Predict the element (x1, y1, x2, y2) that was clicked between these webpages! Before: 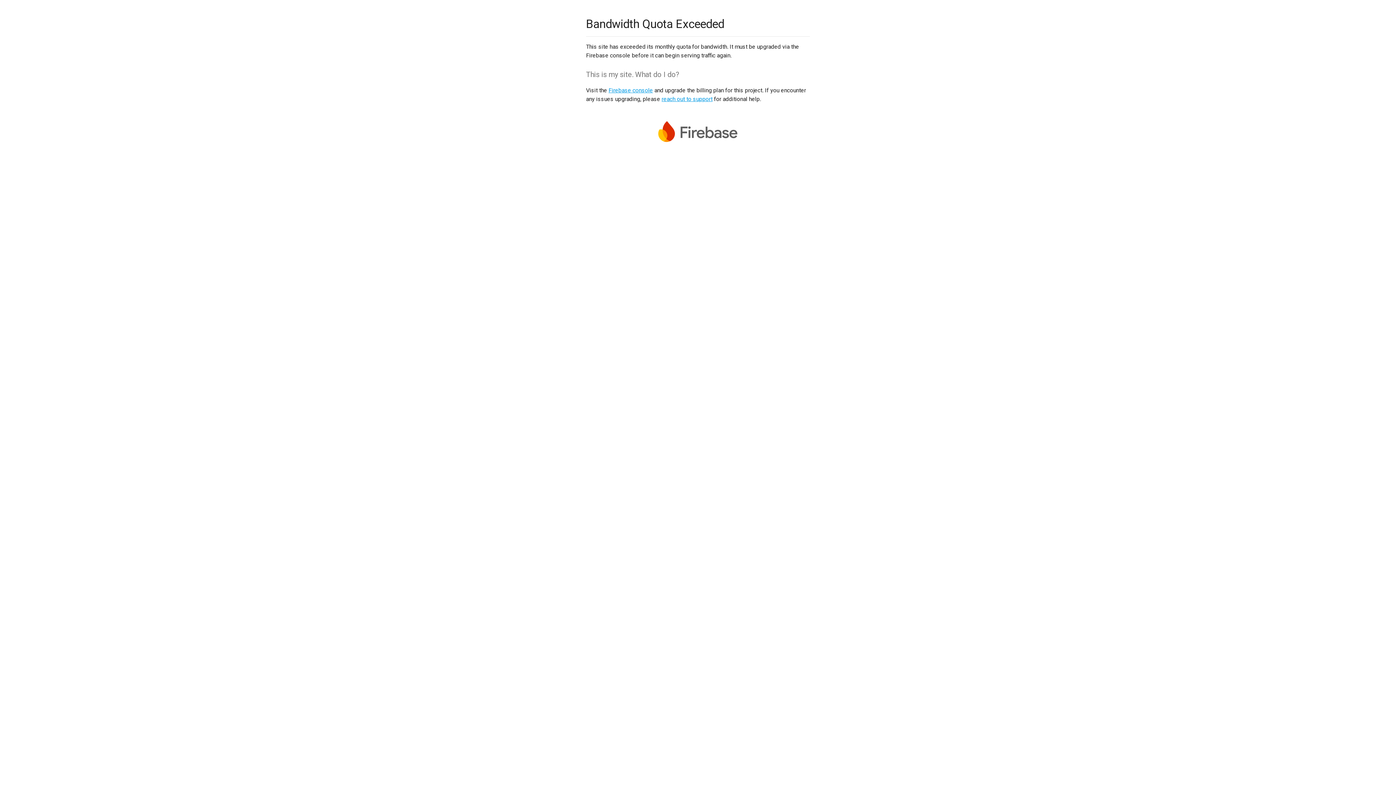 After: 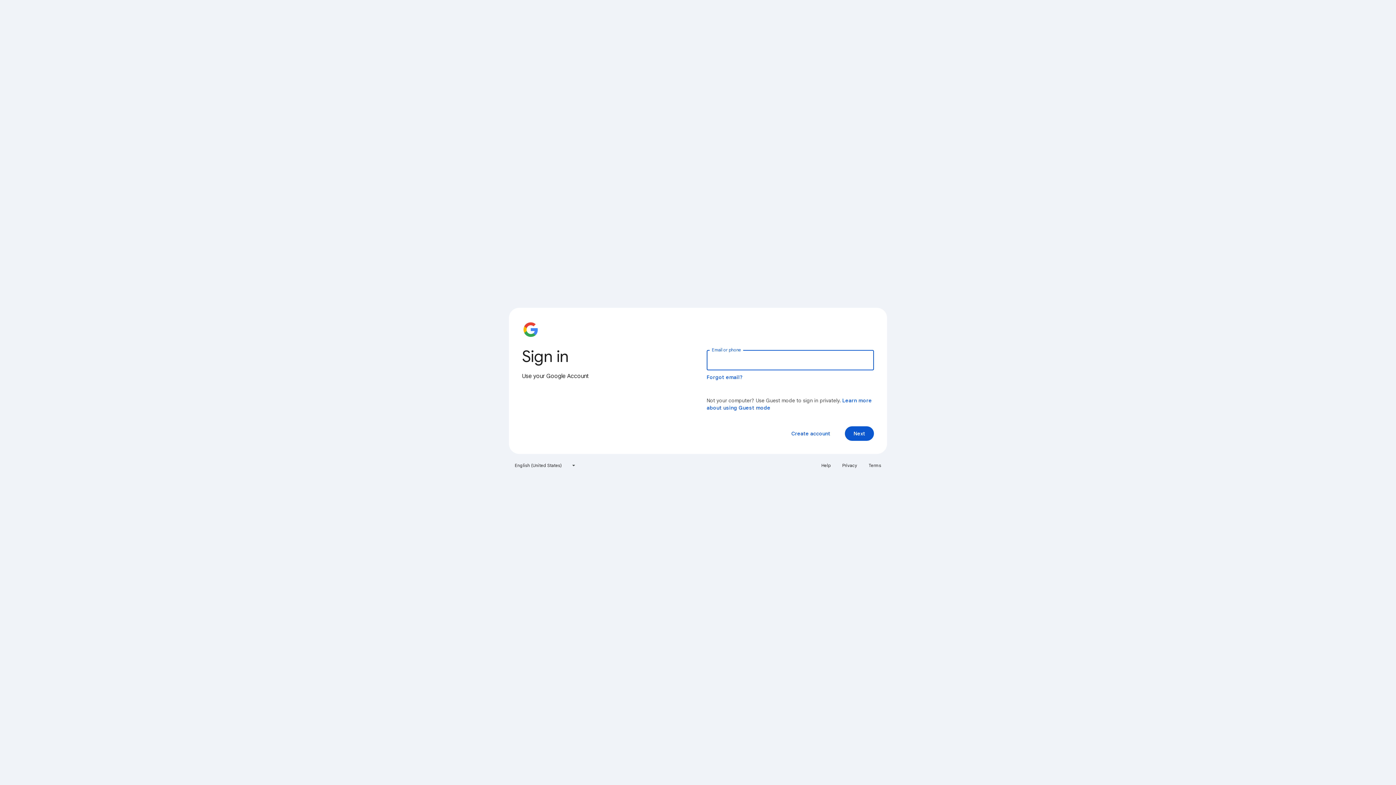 Action: label: Firebase console bbox: (608, 86, 653, 93)